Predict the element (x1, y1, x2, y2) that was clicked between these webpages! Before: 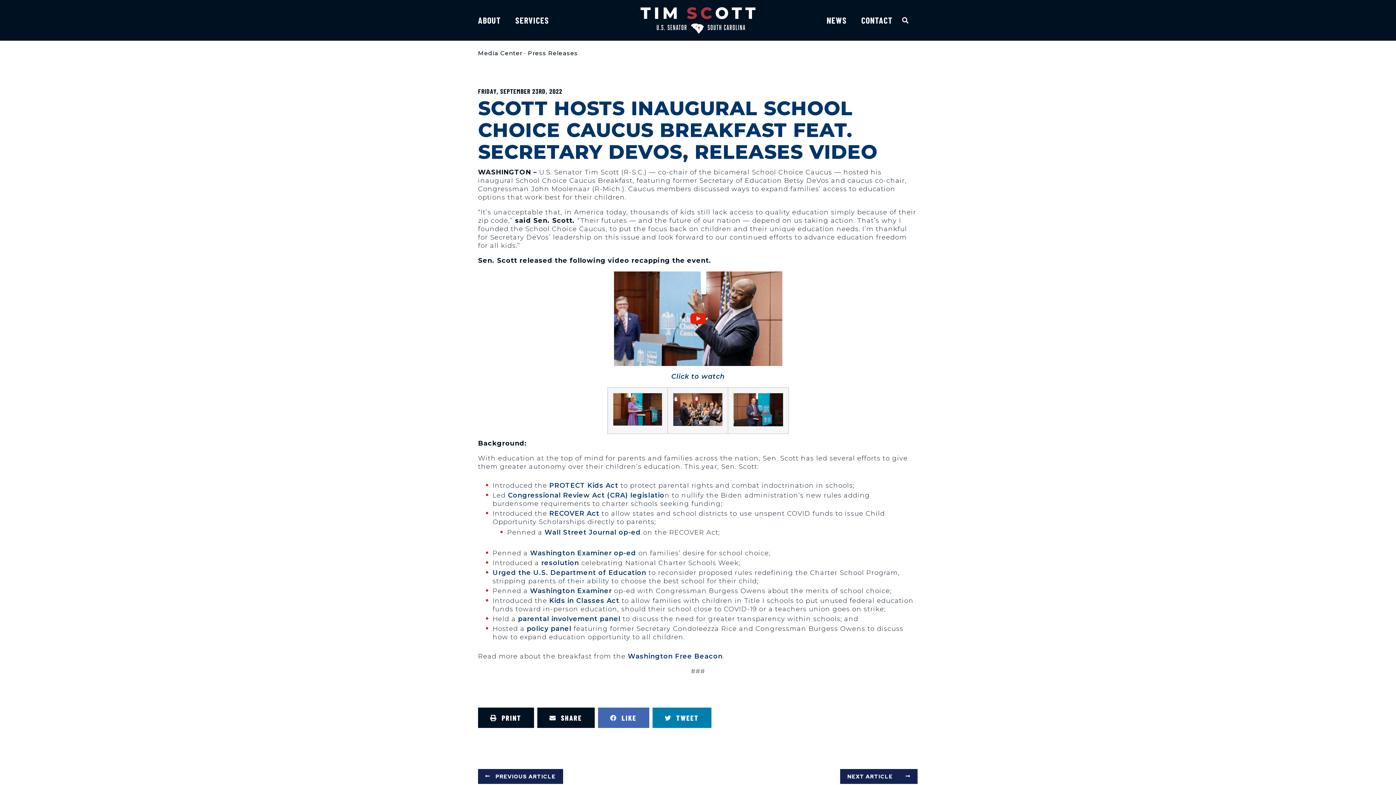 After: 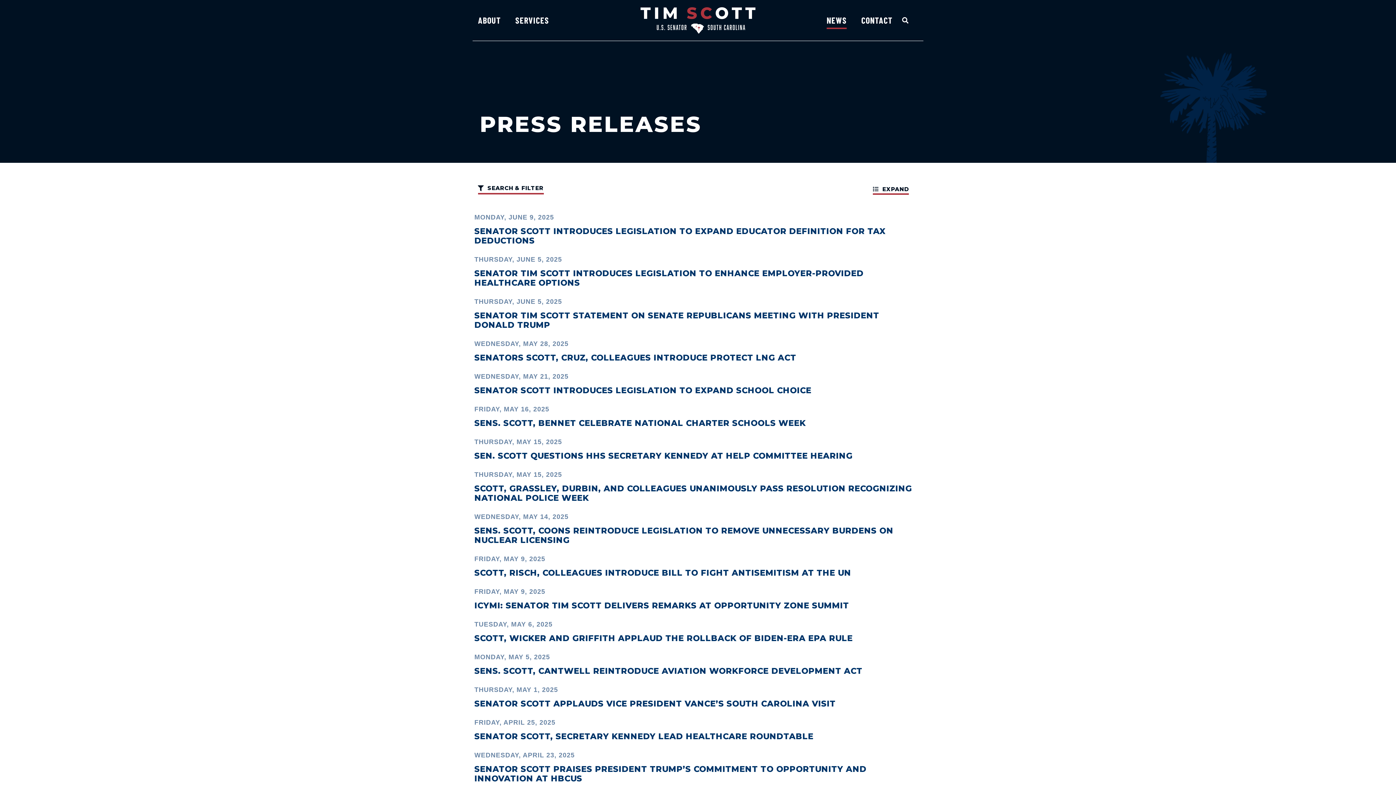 Action: label: Press Releases bbox: (528, 49, 578, 56)